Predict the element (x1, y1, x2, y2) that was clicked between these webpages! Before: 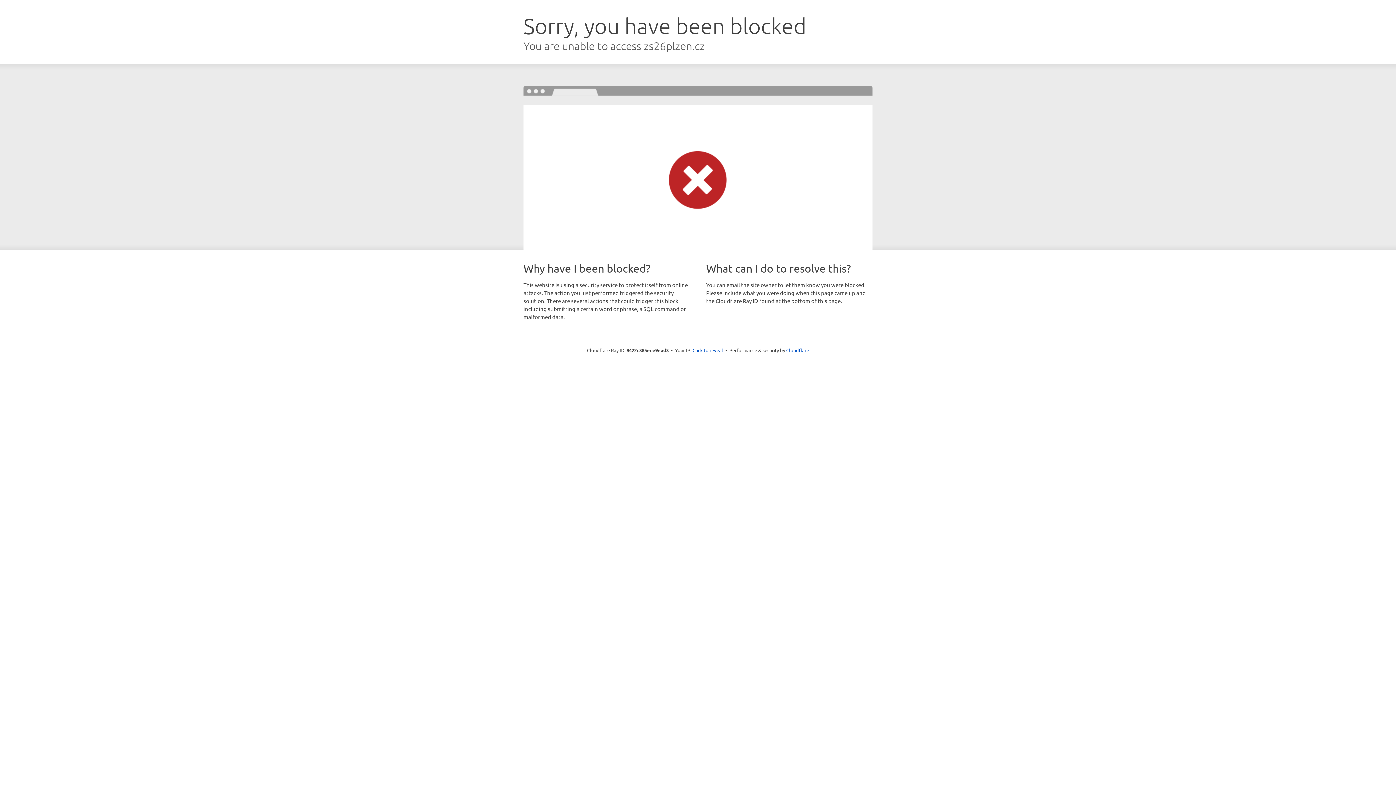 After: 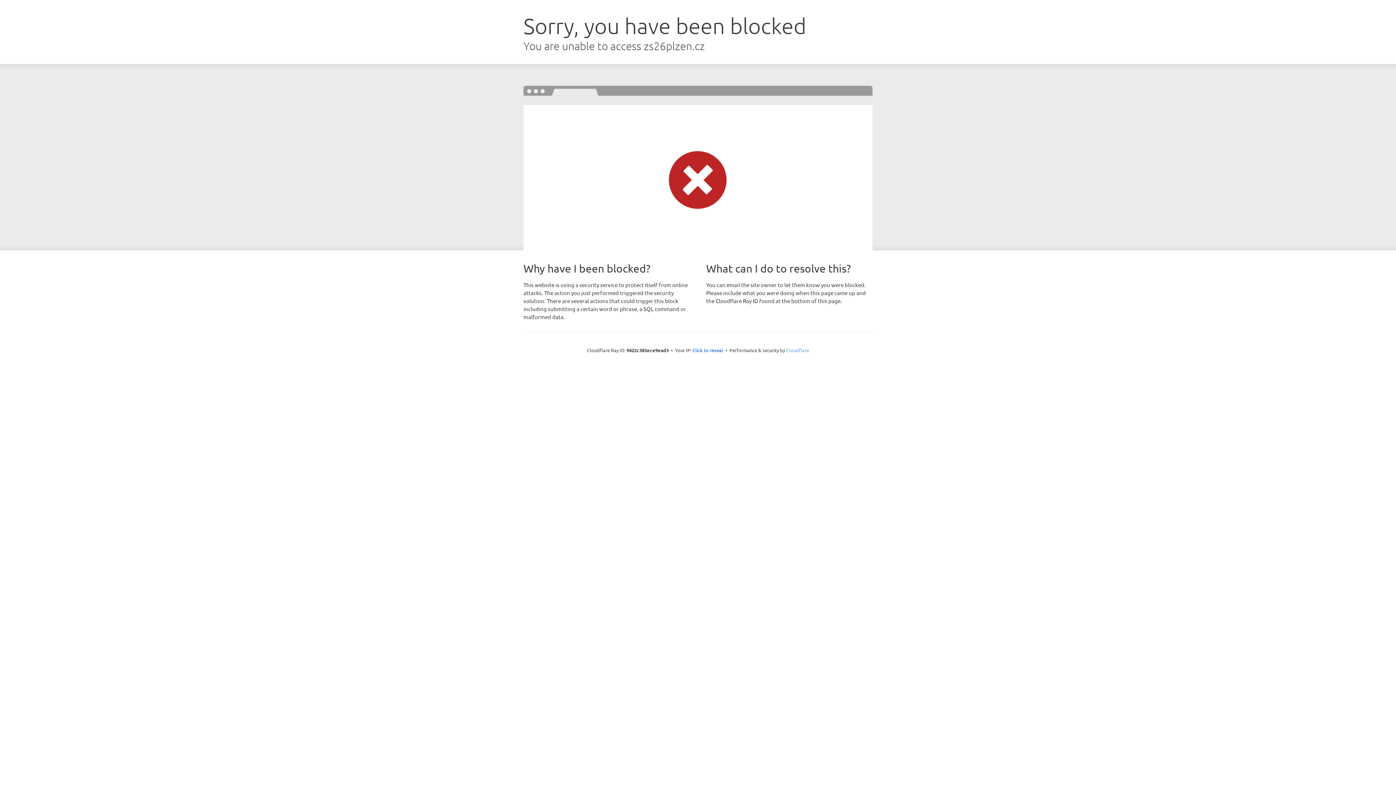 Action: bbox: (786, 347, 809, 353) label: Cloudflare